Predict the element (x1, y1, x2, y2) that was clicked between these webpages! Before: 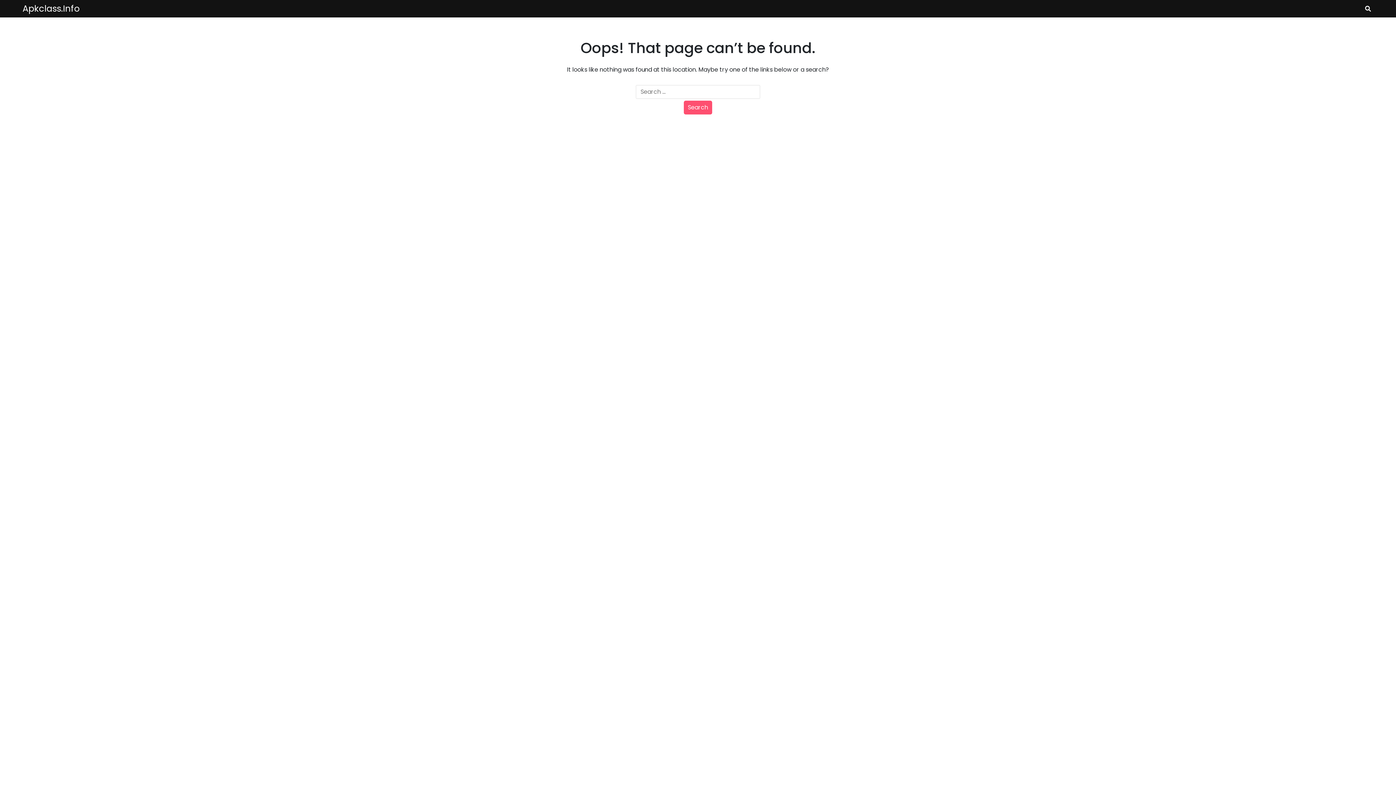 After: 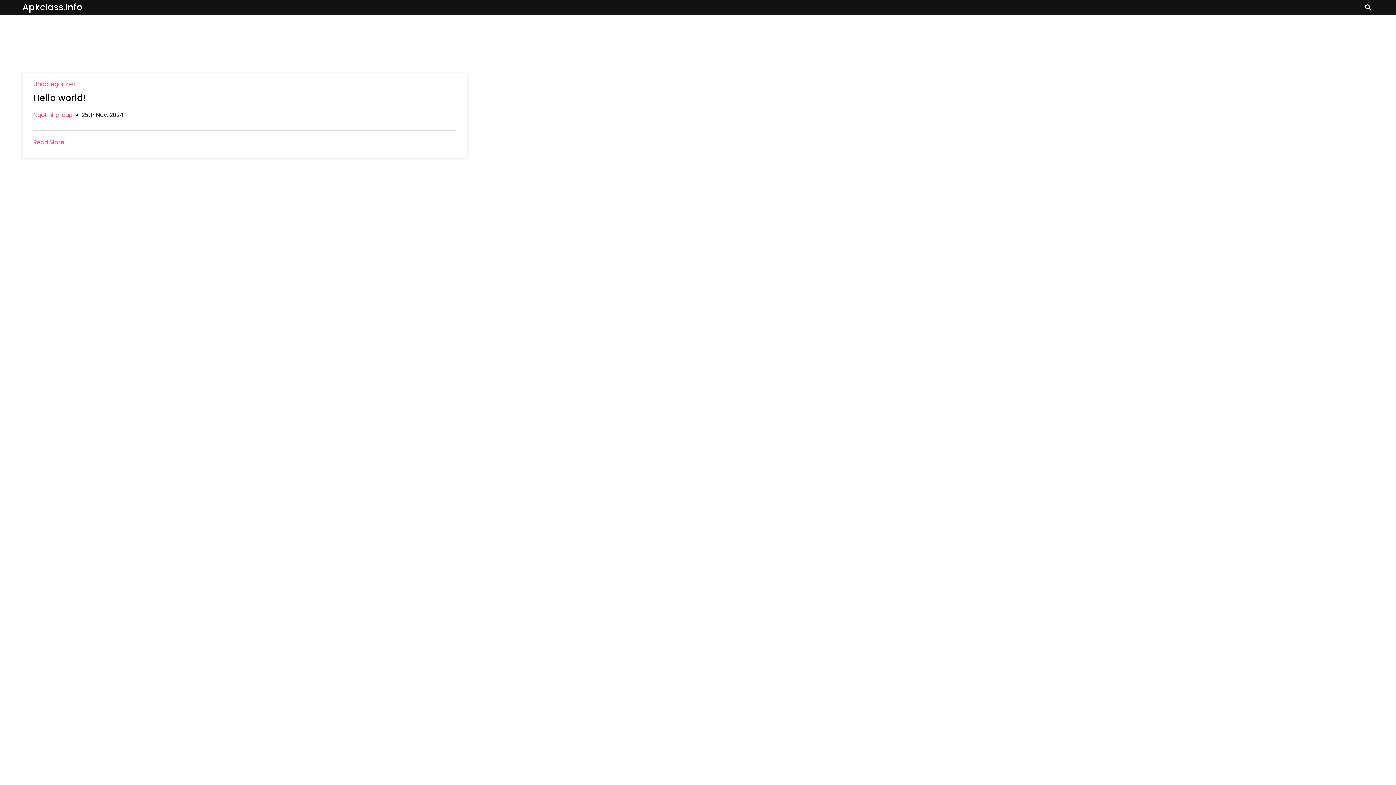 Action: label: Apkclass.Info bbox: (22, 2, 79, 14)